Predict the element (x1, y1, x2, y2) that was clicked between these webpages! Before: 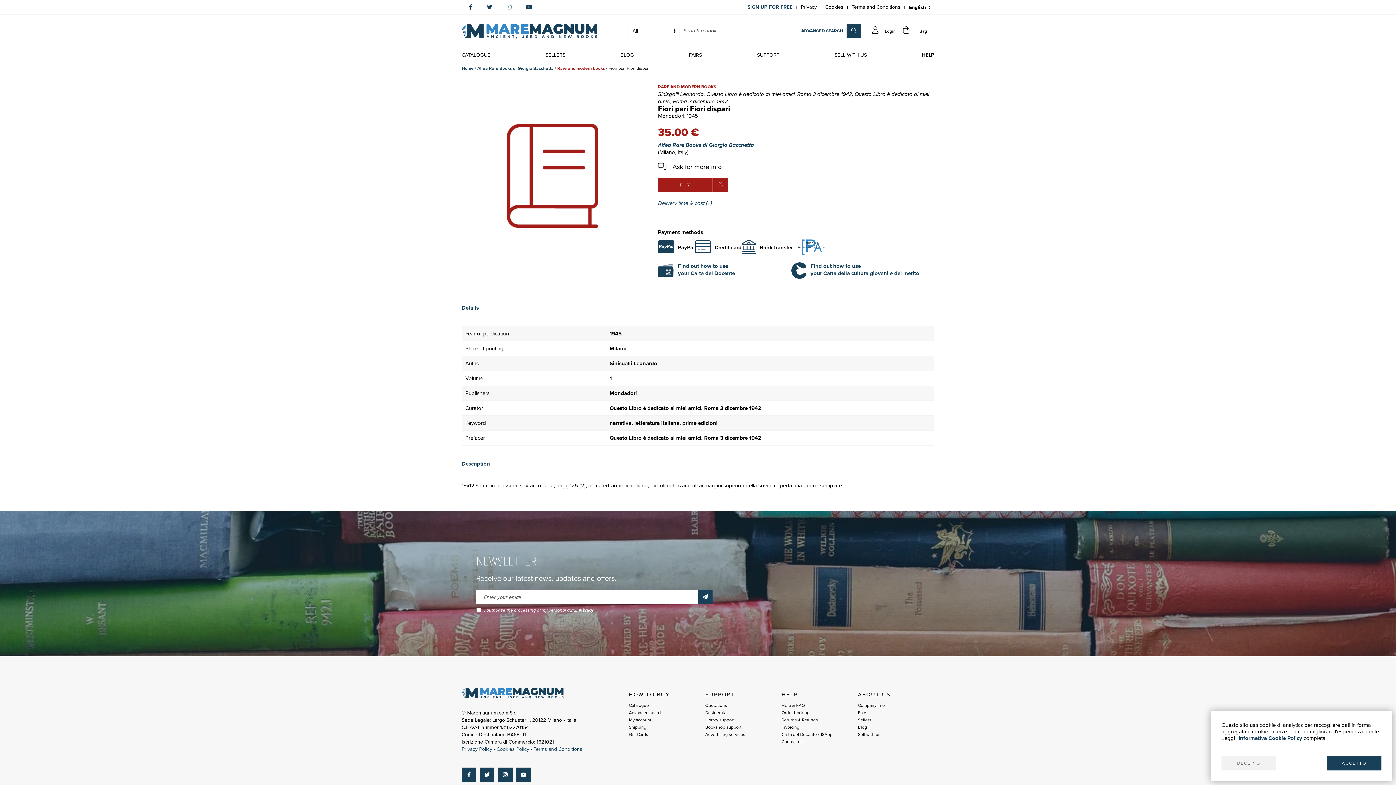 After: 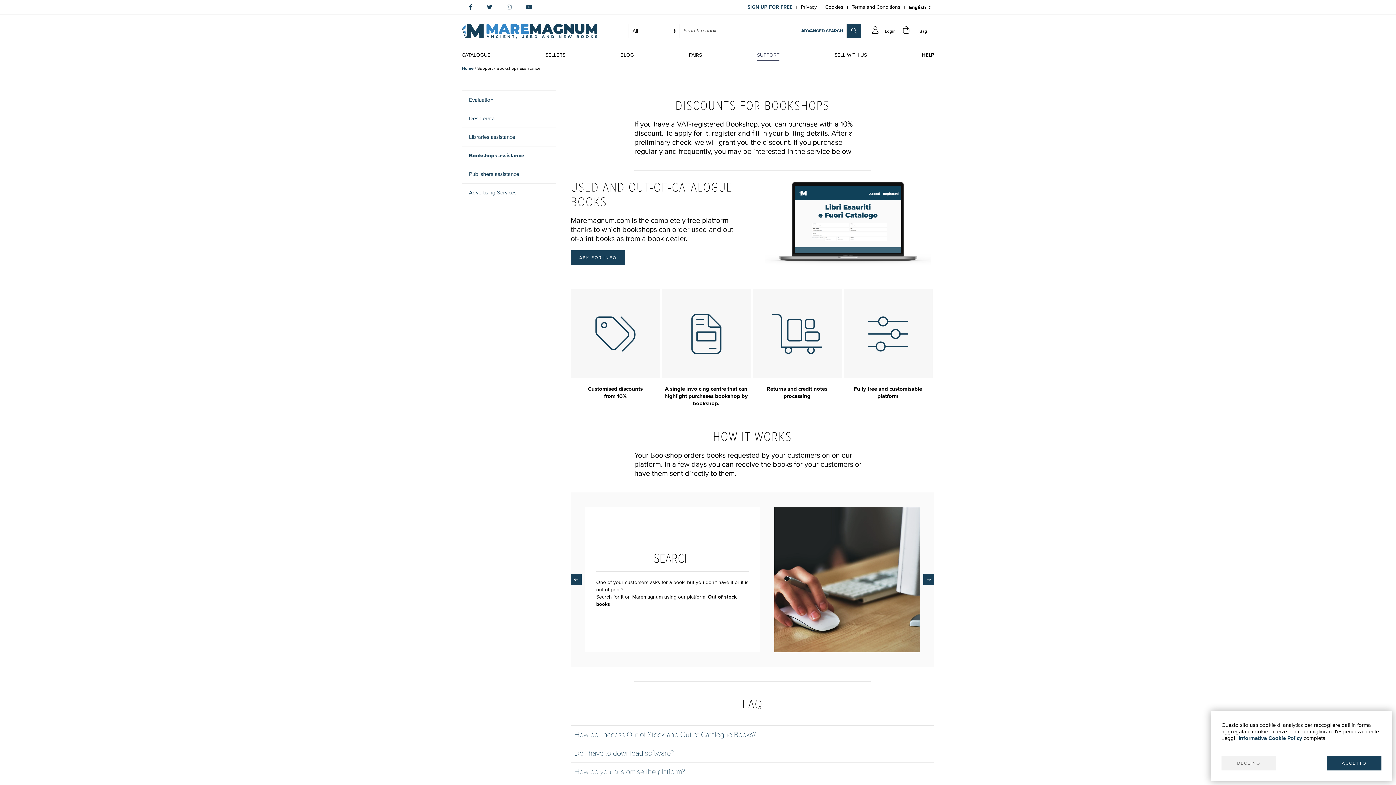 Action: label: Bookshop support bbox: (705, 724, 781, 731)